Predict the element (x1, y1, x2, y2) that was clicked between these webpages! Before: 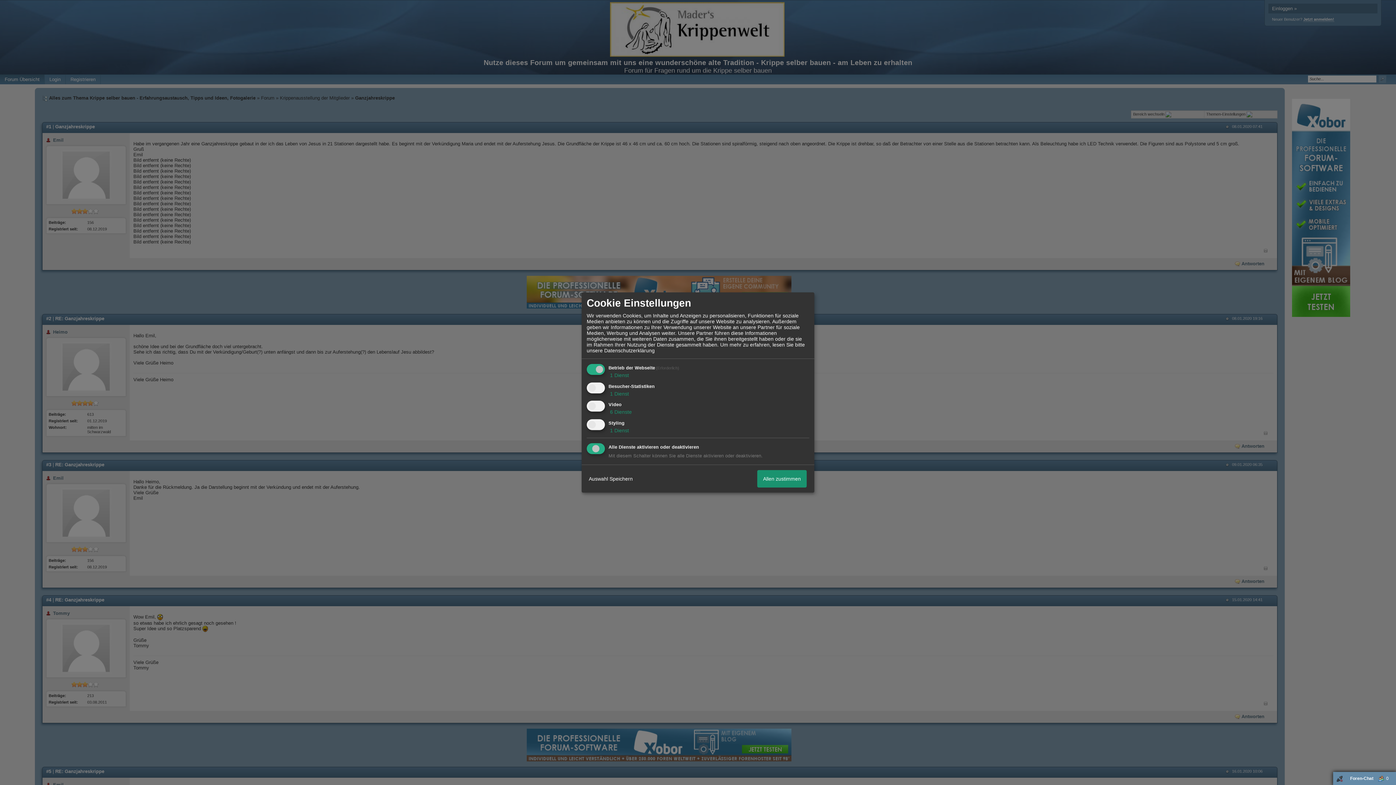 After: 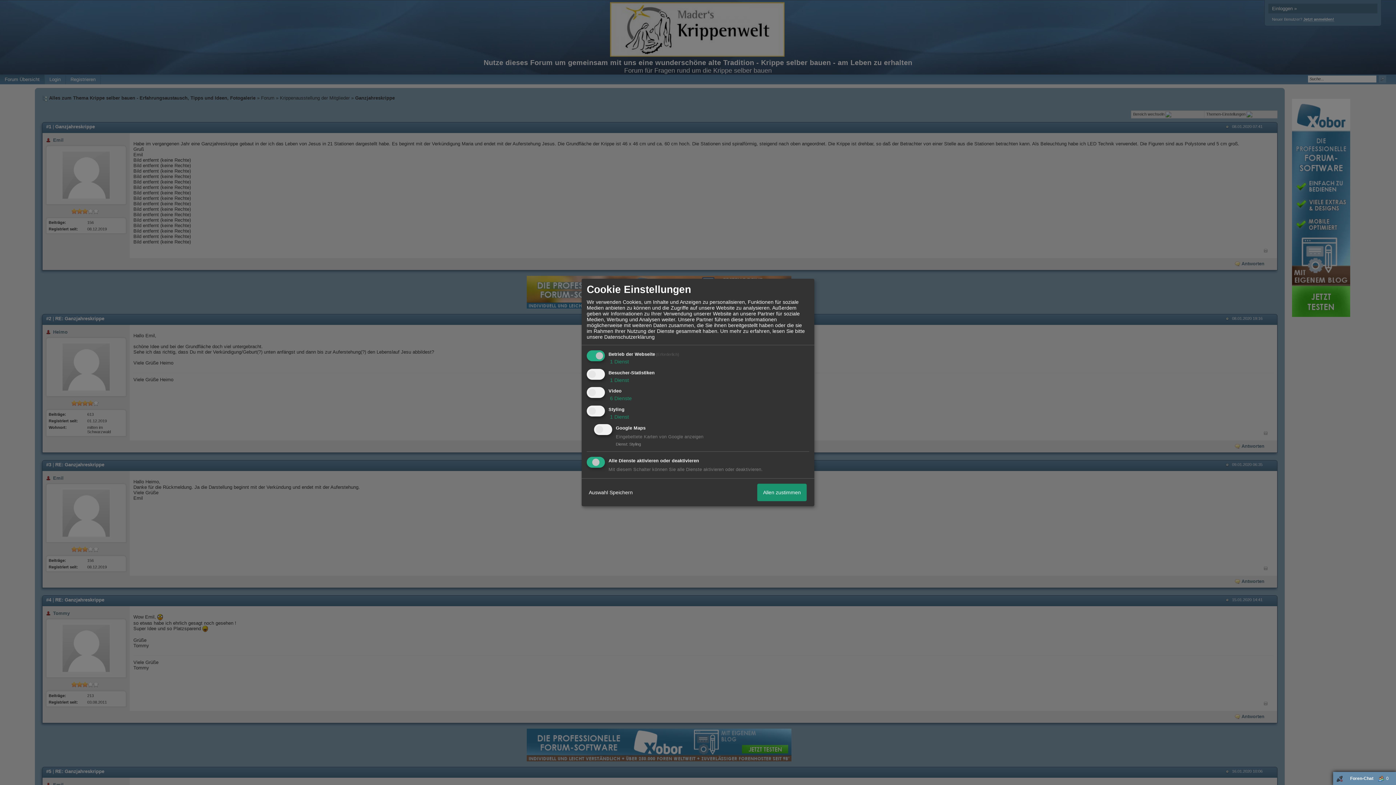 Action: bbox: (608, 427, 629, 433) label:  1 Dienst